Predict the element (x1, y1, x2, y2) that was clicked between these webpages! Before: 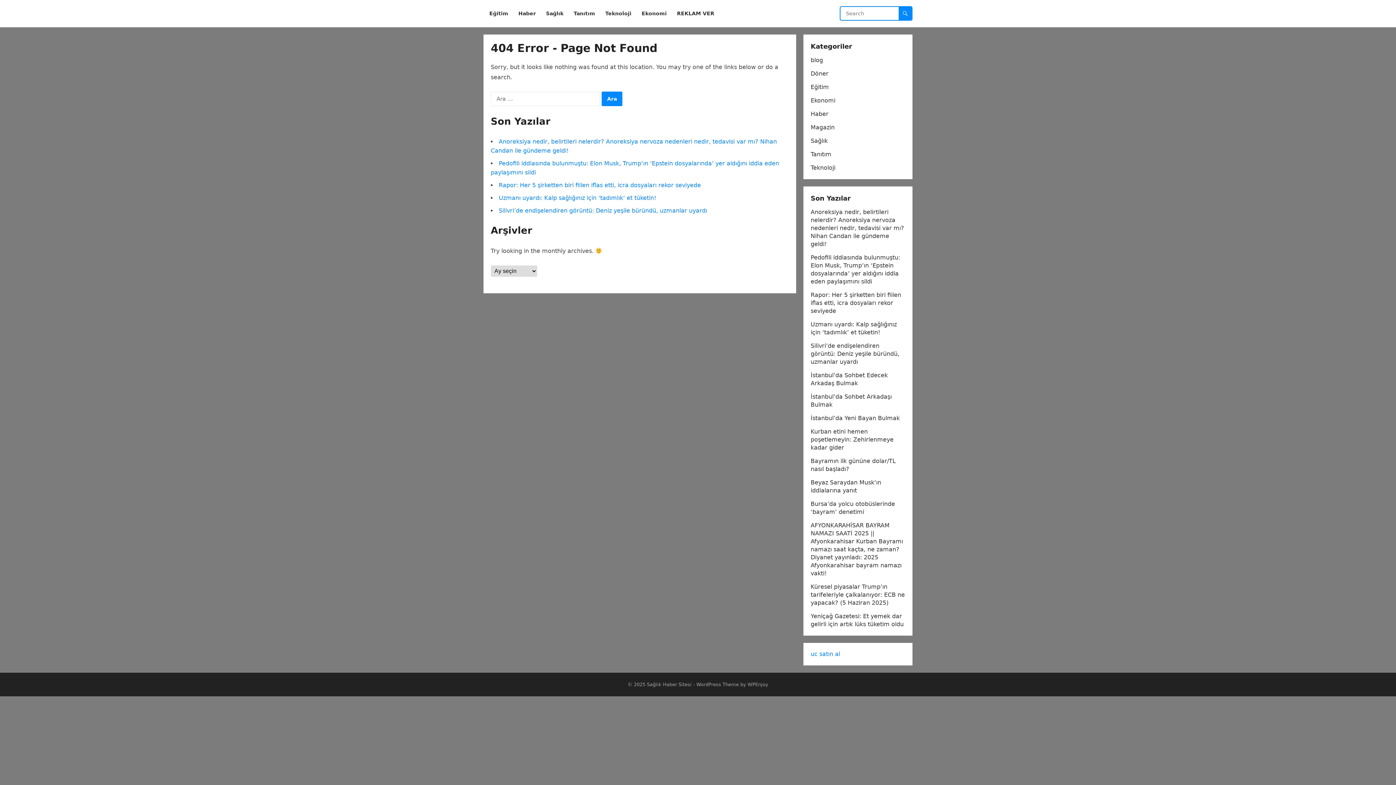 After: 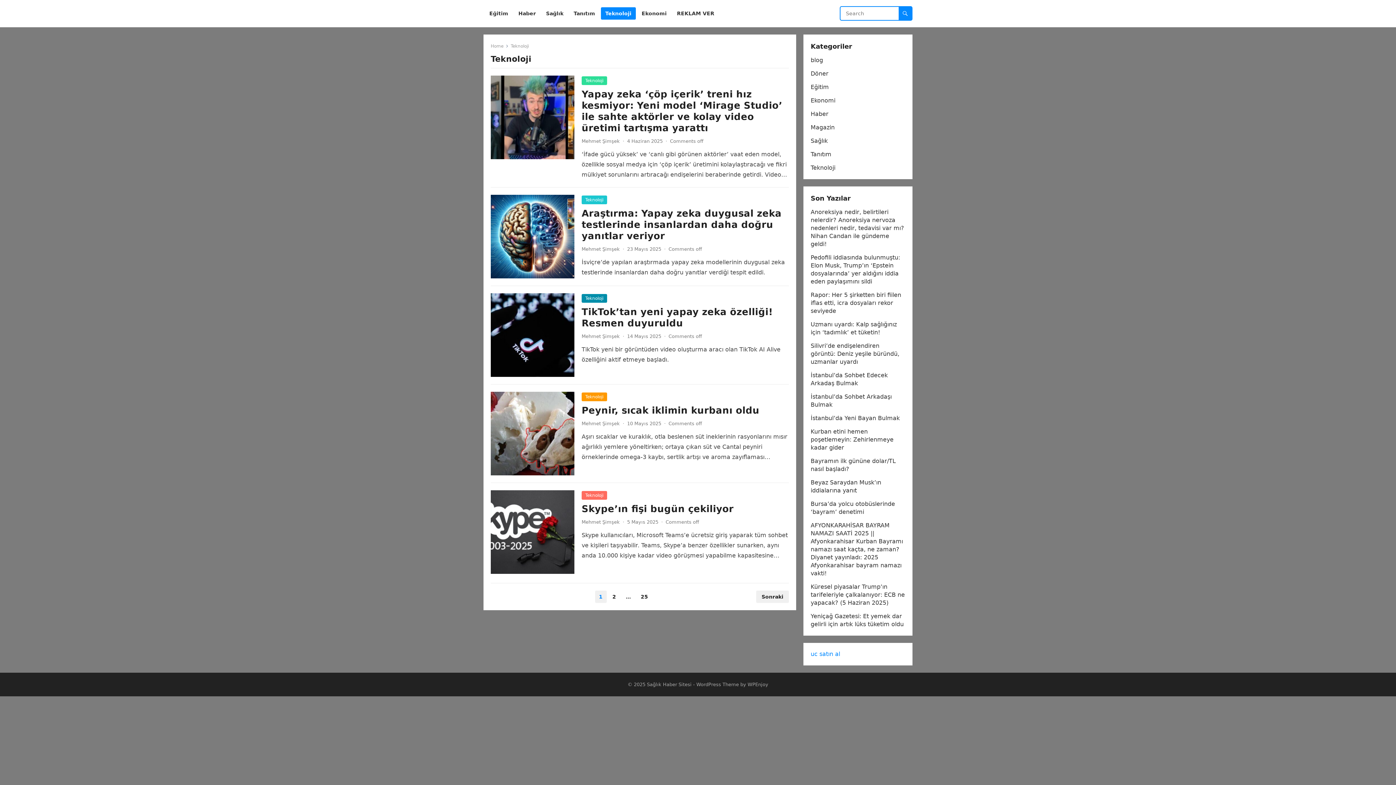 Action: label: Teknoloji bbox: (810, 164, 835, 171)